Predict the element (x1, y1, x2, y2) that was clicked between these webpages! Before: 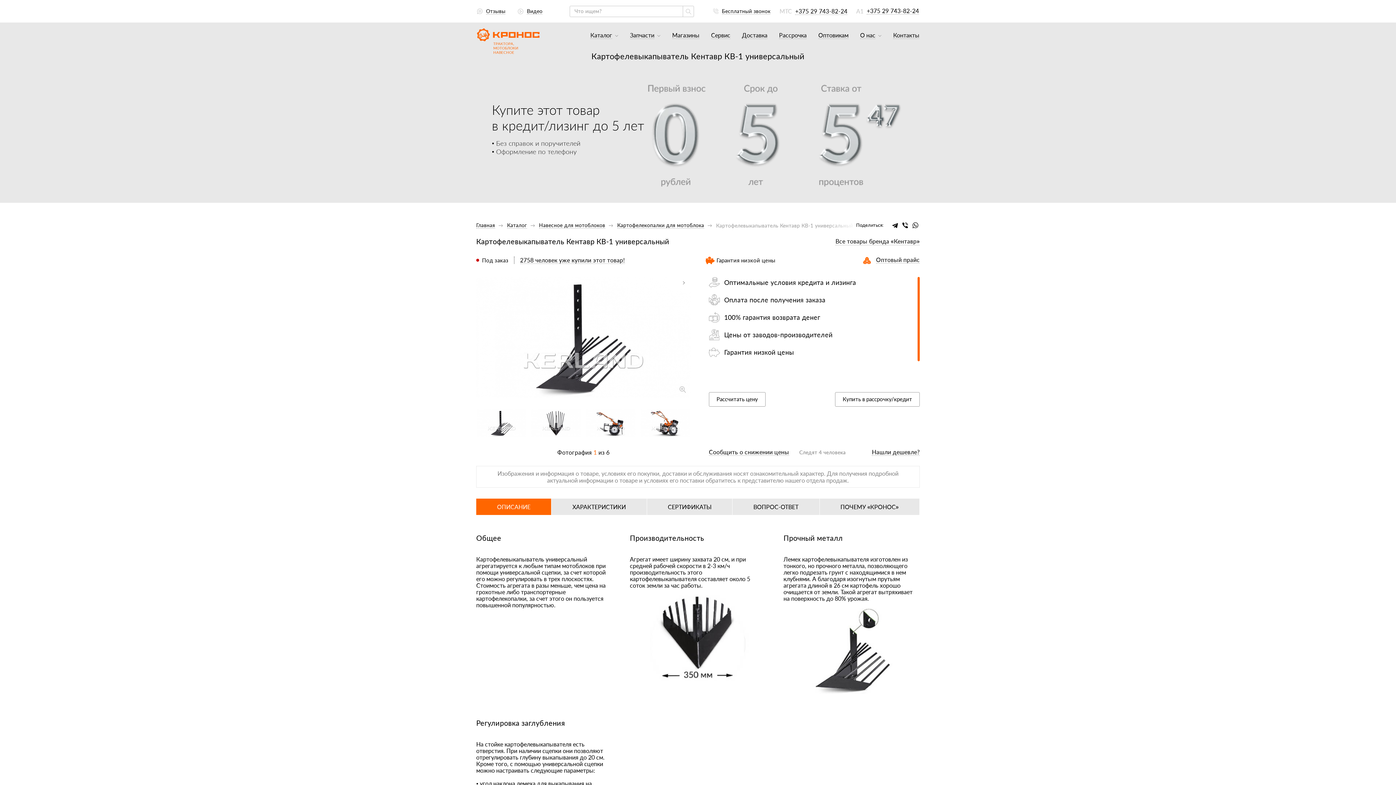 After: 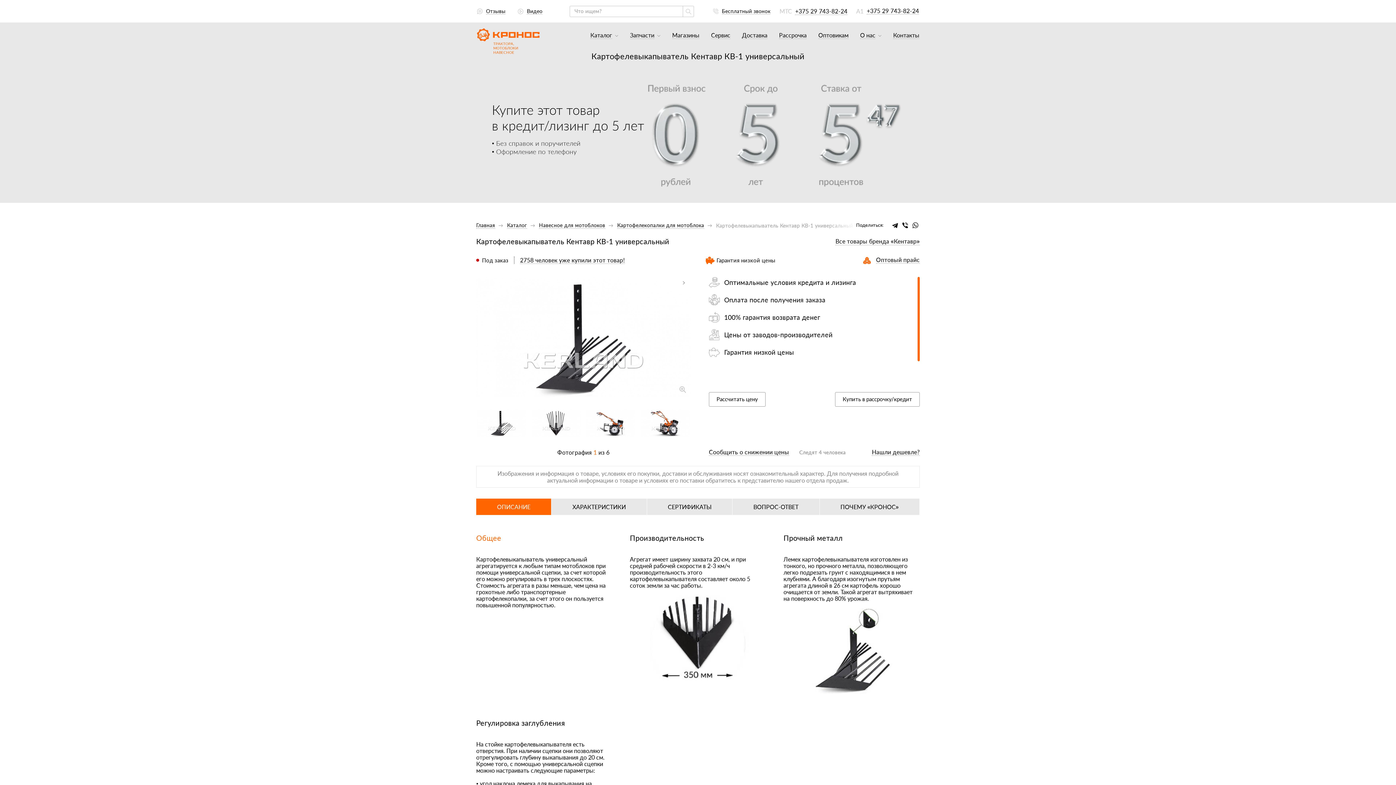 Action: bbox: (476, 533, 501, 542) label: Общее